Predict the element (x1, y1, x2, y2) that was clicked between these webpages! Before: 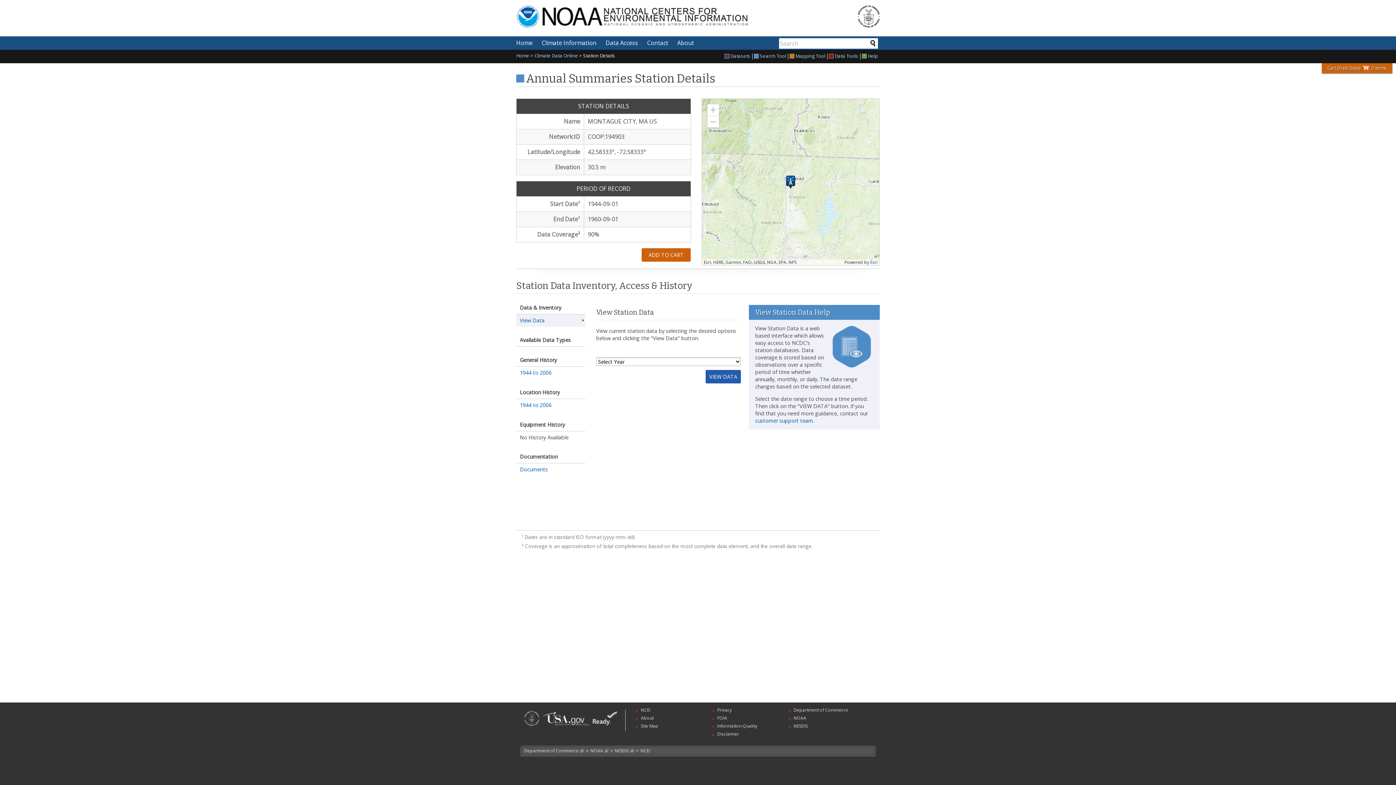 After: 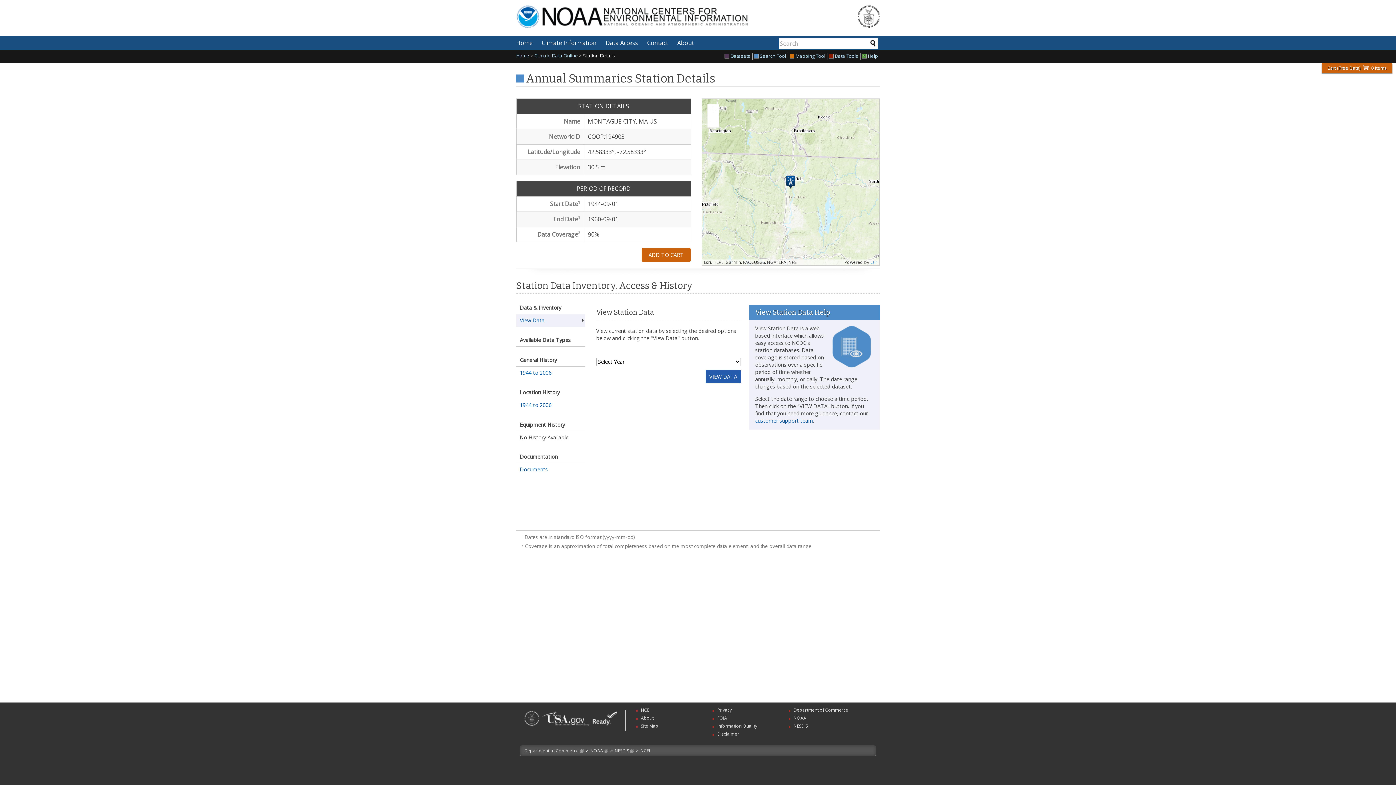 Action: label: NESDIS bbox: (614, 748, 629, 754)